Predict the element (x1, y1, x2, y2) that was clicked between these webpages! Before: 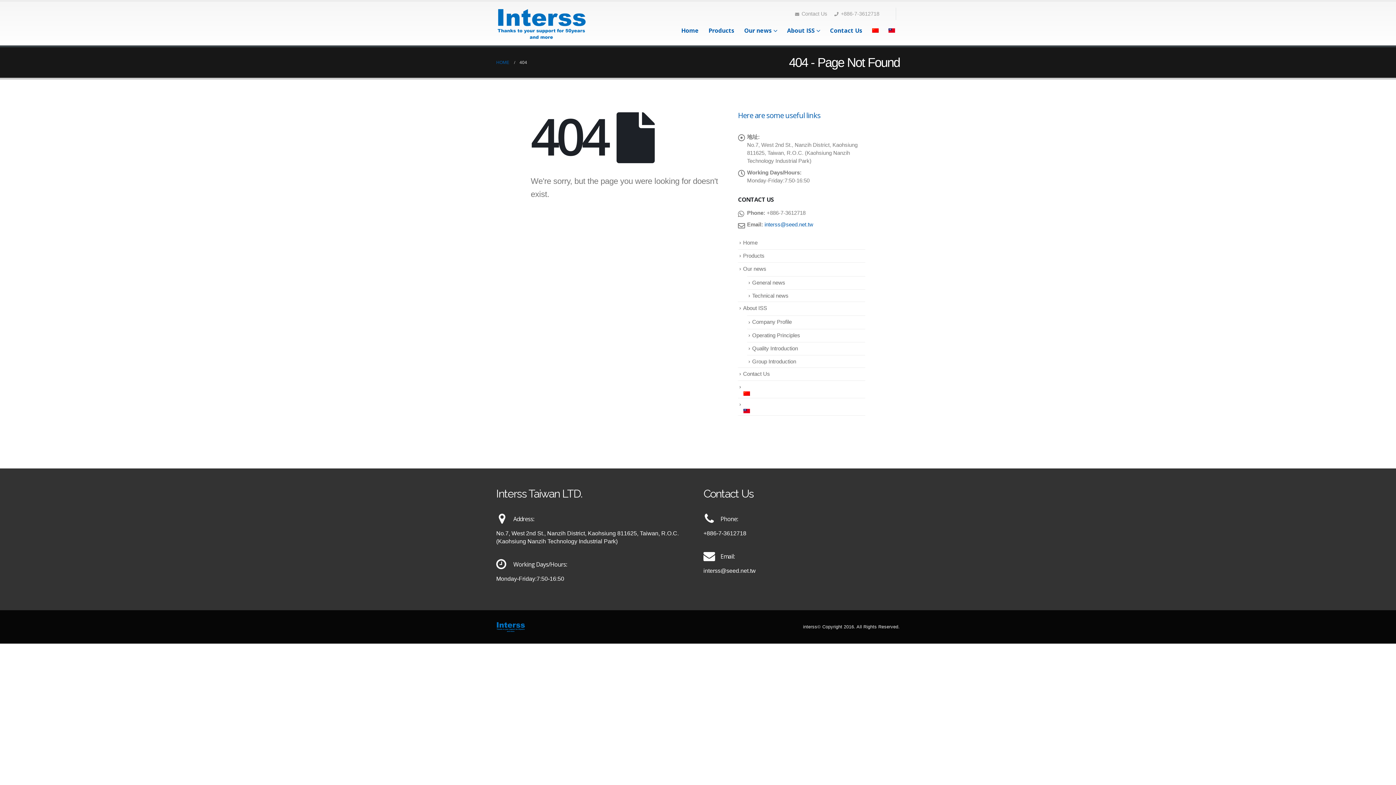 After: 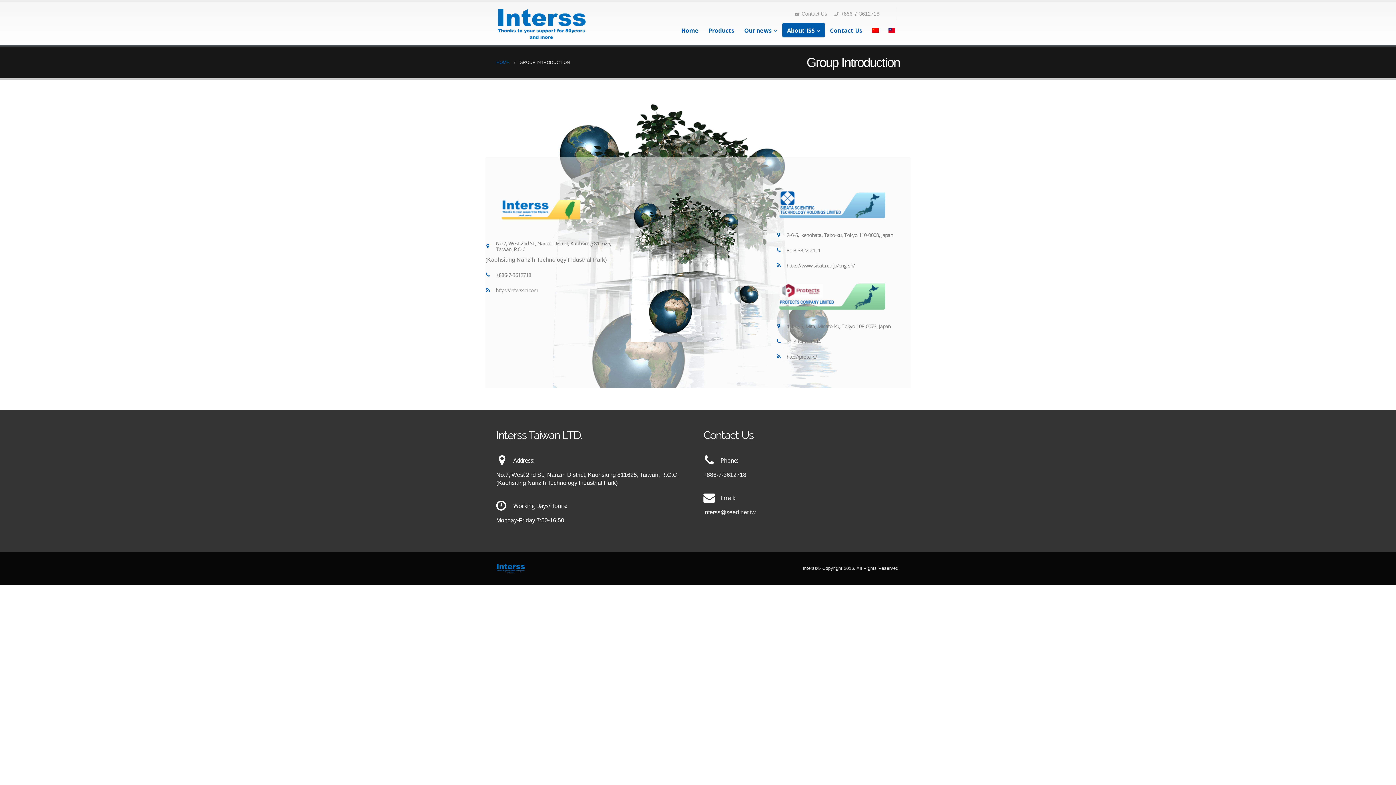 Action: bbox: (752, 358, 796, 364) label: Group Introduction